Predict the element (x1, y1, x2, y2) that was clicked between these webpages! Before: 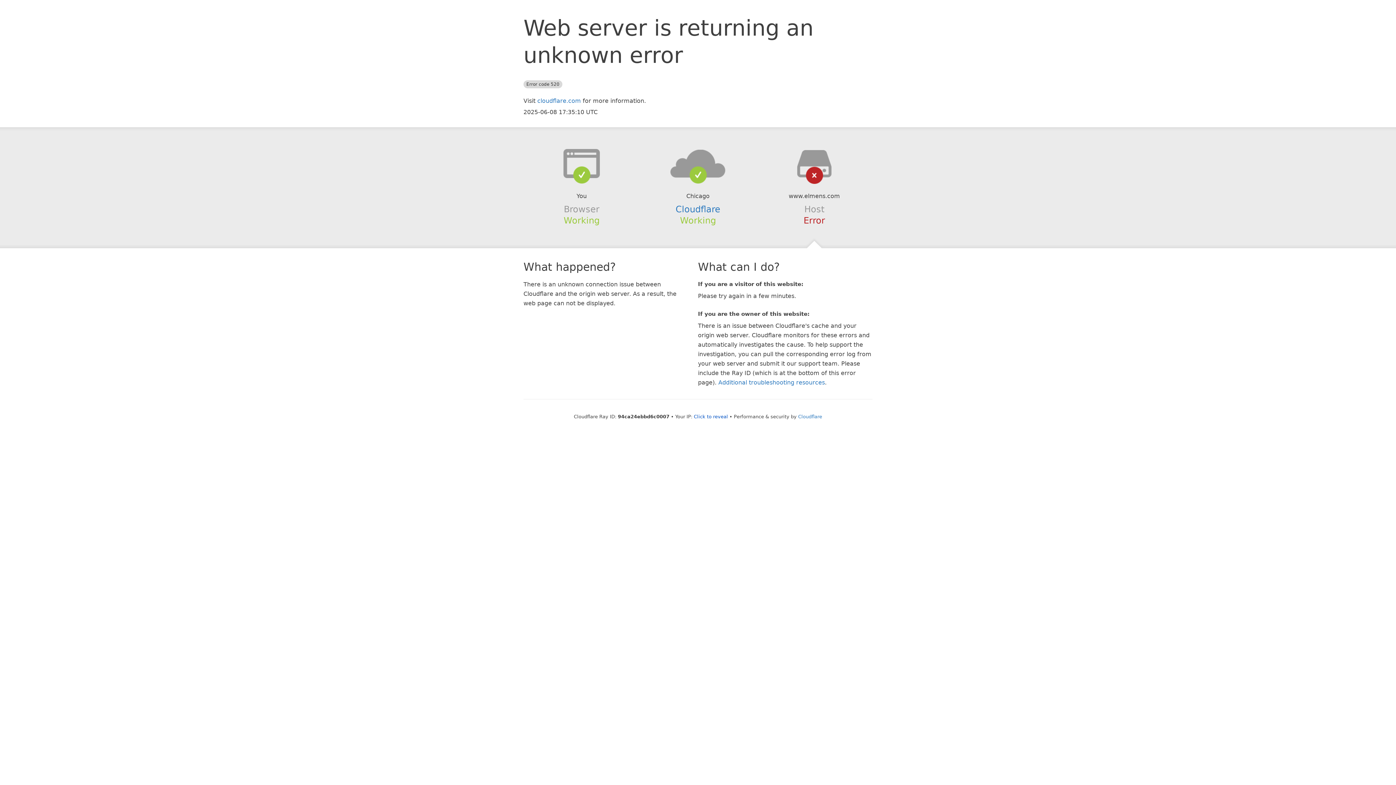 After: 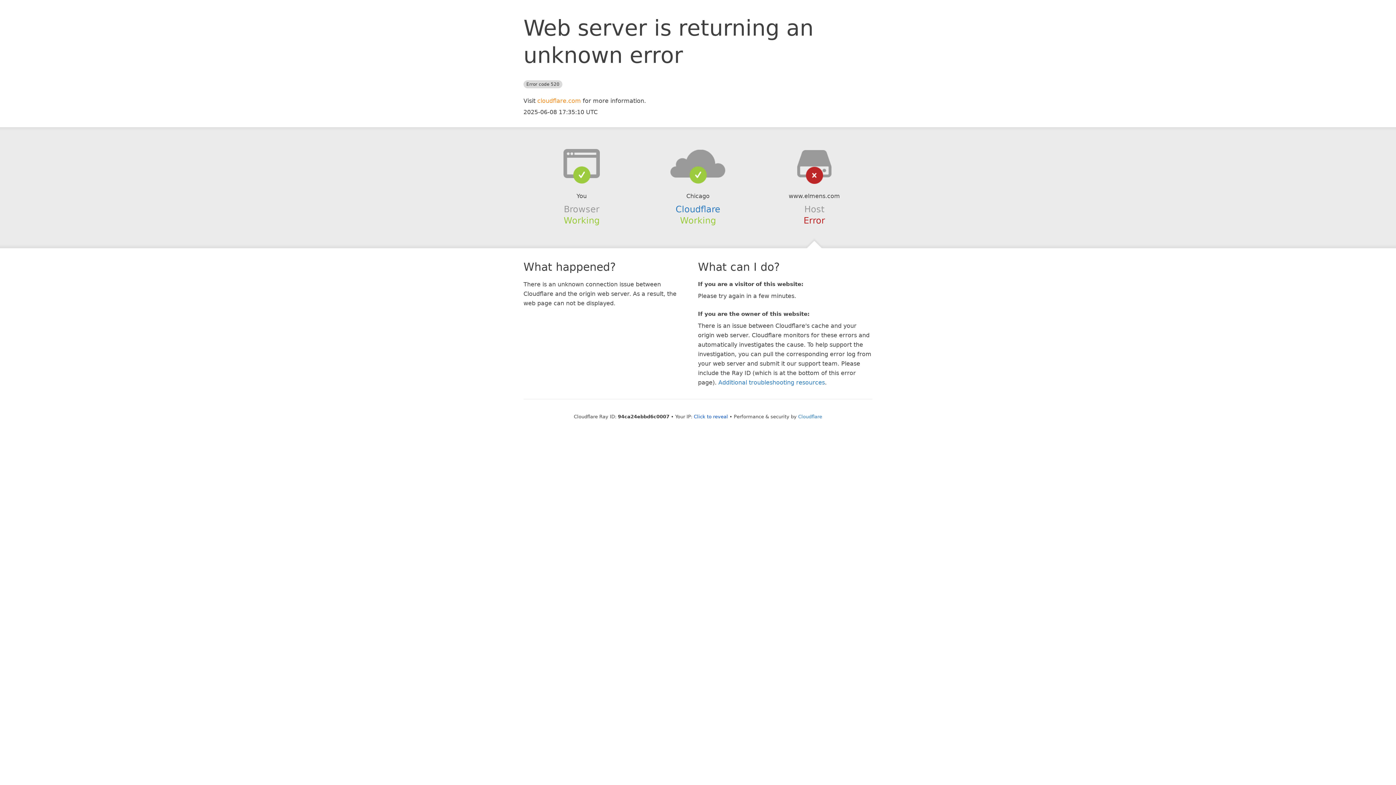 Action: bbox: (537, 97, 581, 104) label: cloudflare.com